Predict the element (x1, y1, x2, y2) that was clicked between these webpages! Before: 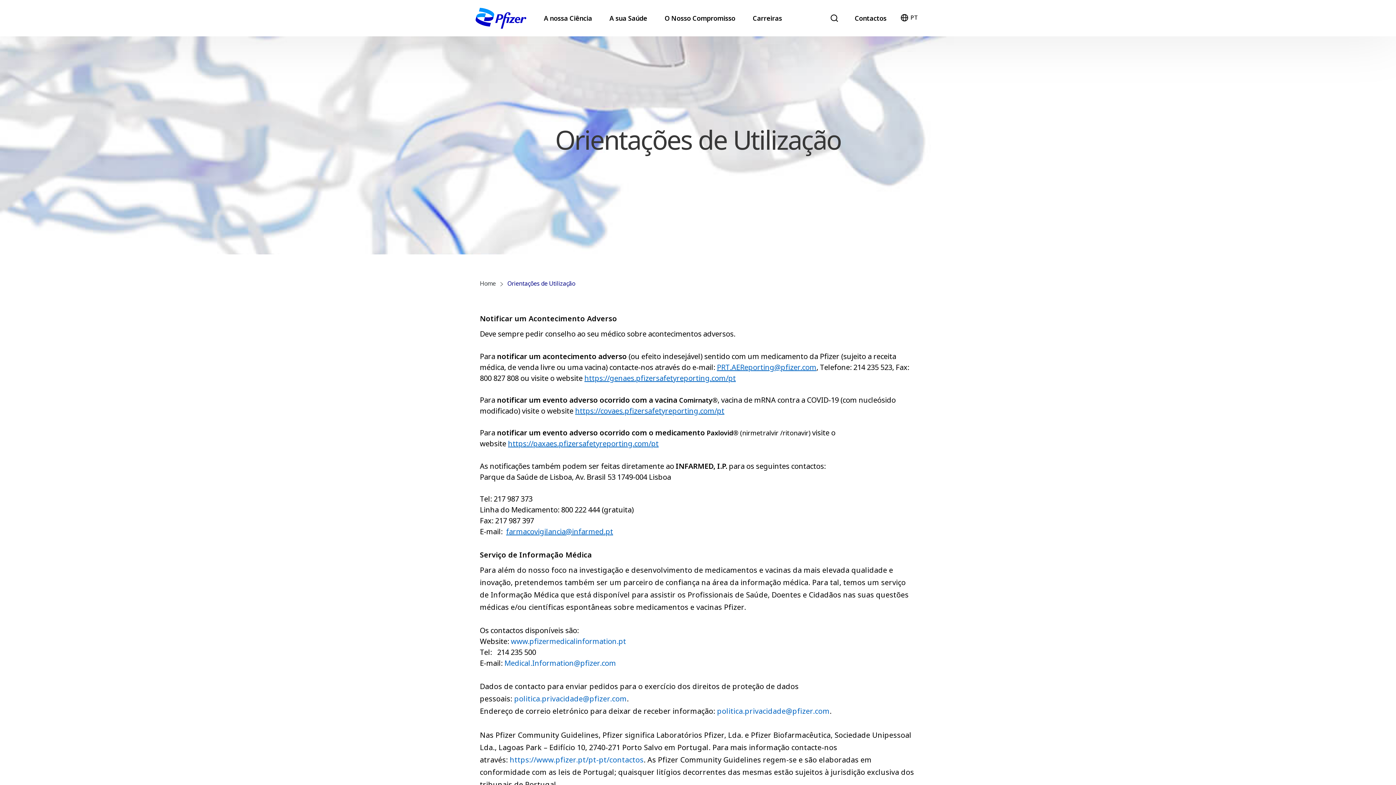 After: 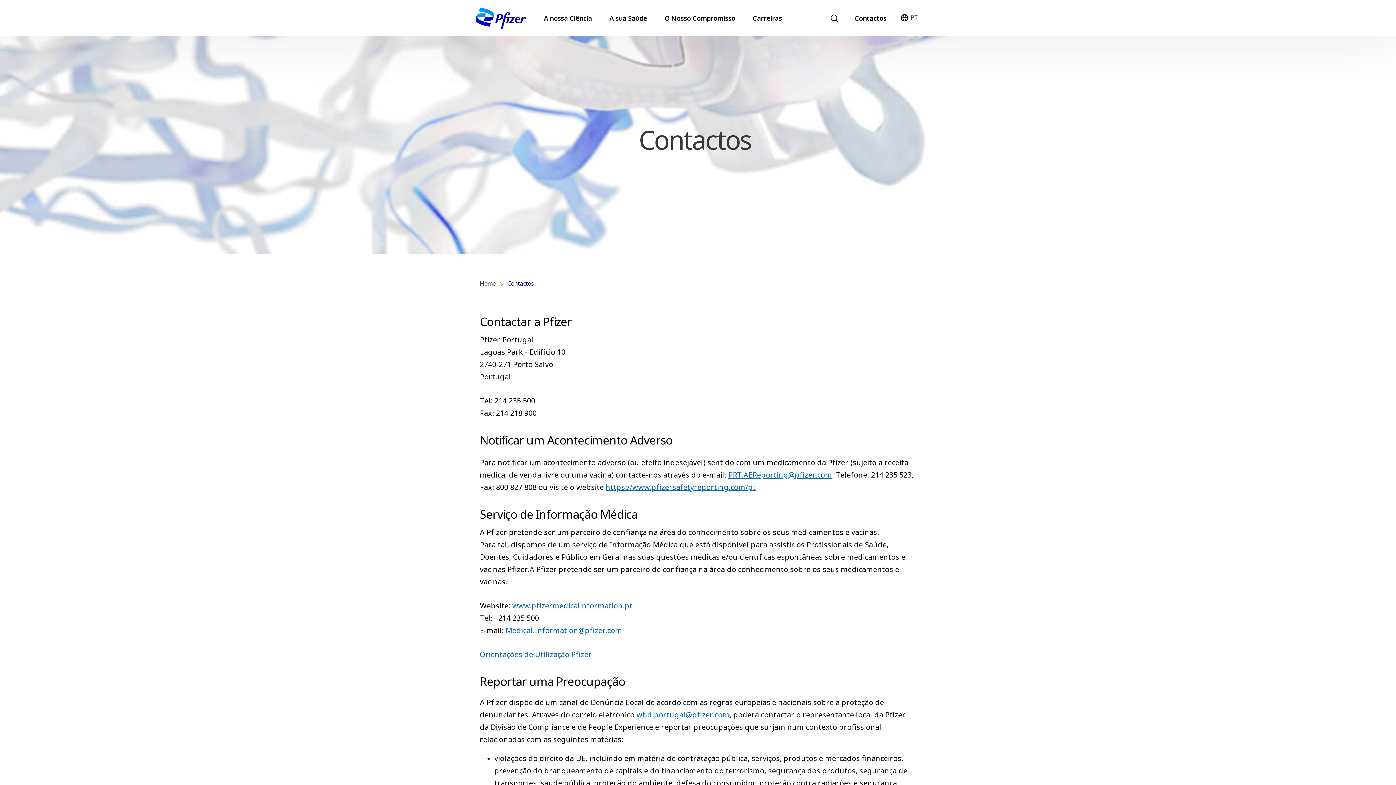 Action: bbox: (509, 755, 643, 765) label: https://www.pfizer.pt/pt-pt/contactos